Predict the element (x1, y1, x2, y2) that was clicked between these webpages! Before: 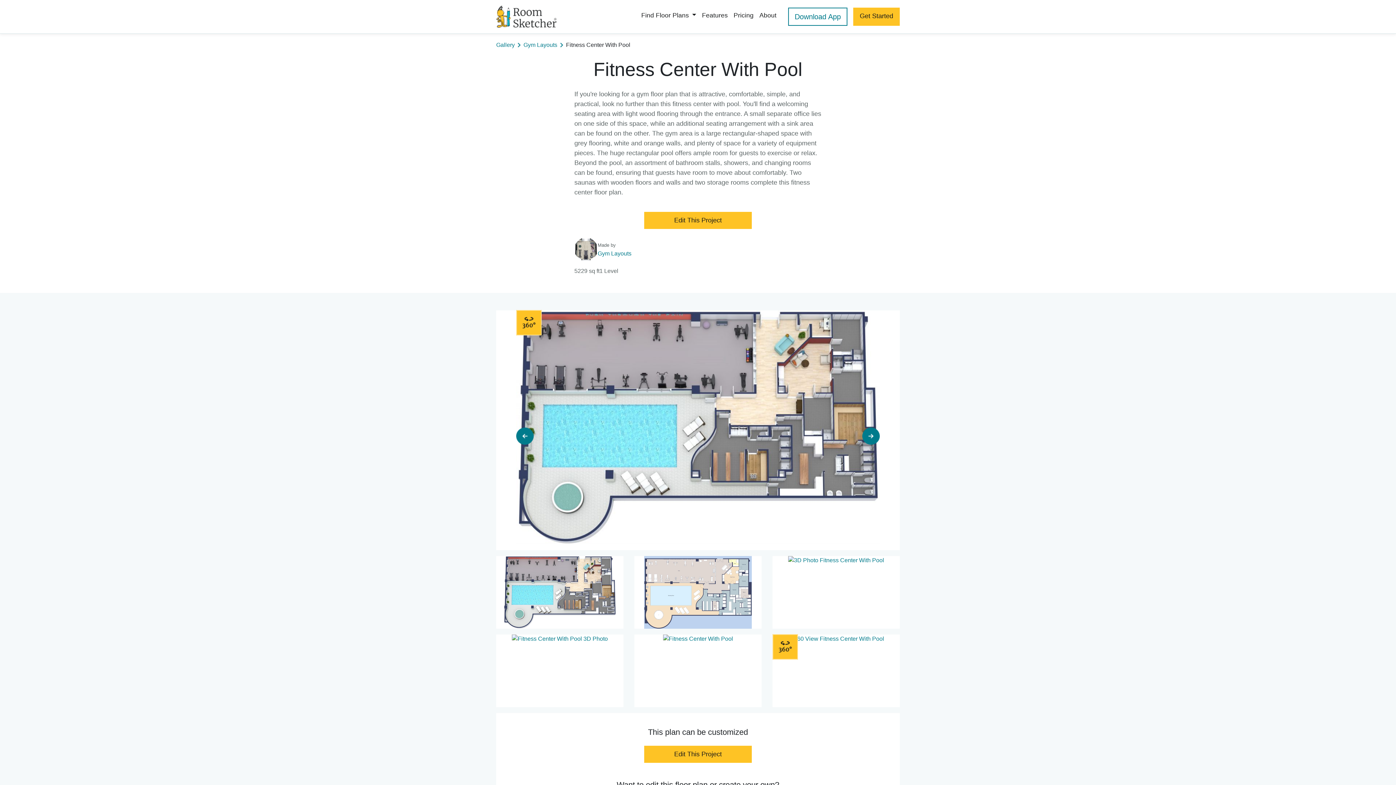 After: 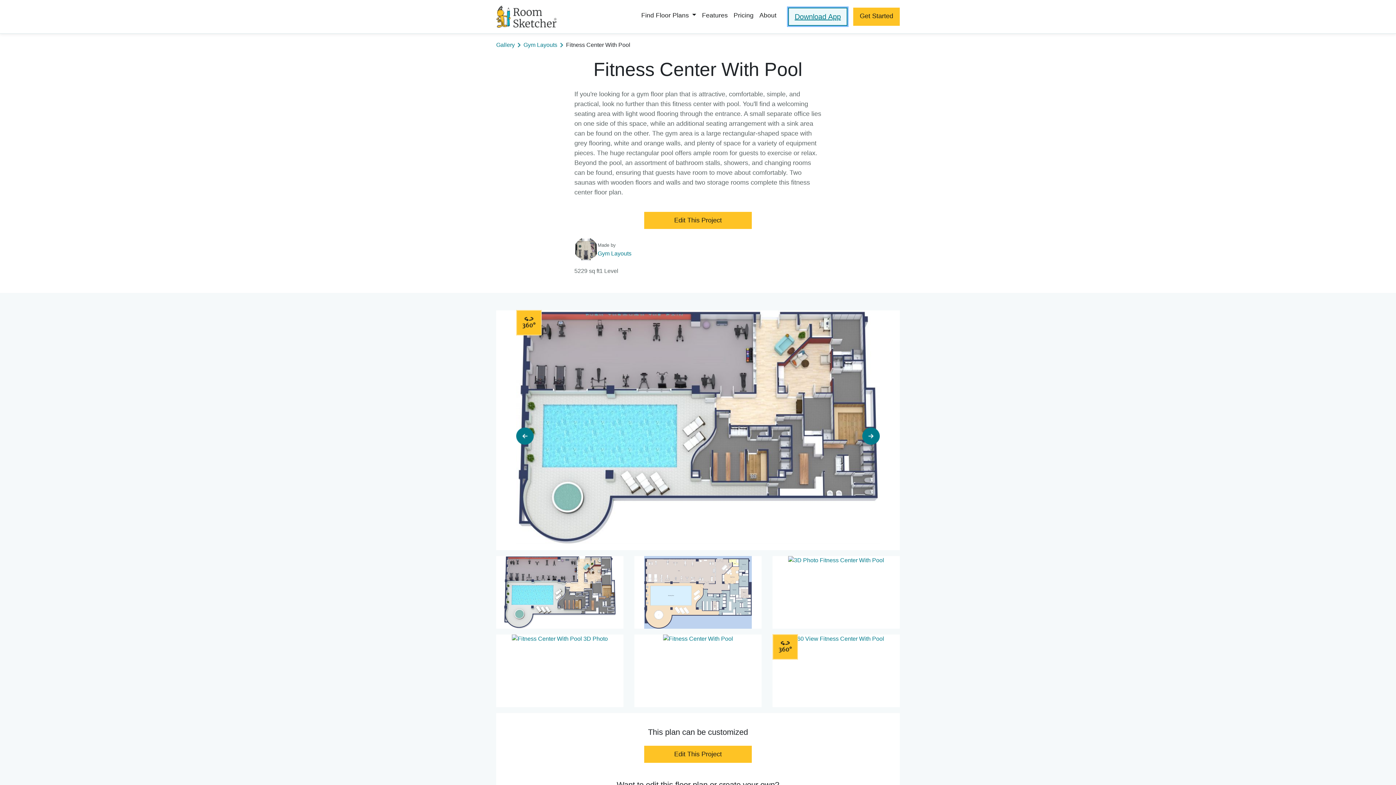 Action: label: Download App bbox: (788, 7, 847, 25)